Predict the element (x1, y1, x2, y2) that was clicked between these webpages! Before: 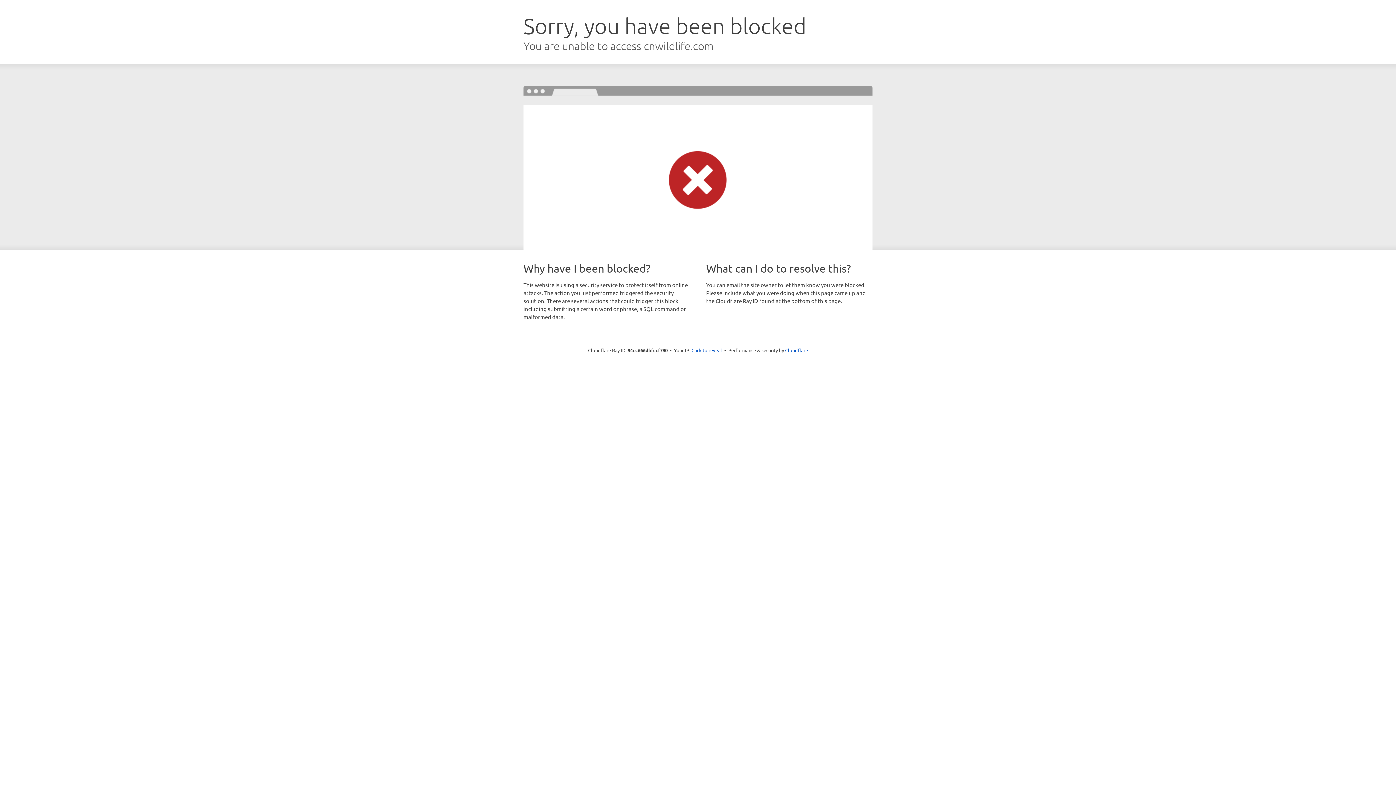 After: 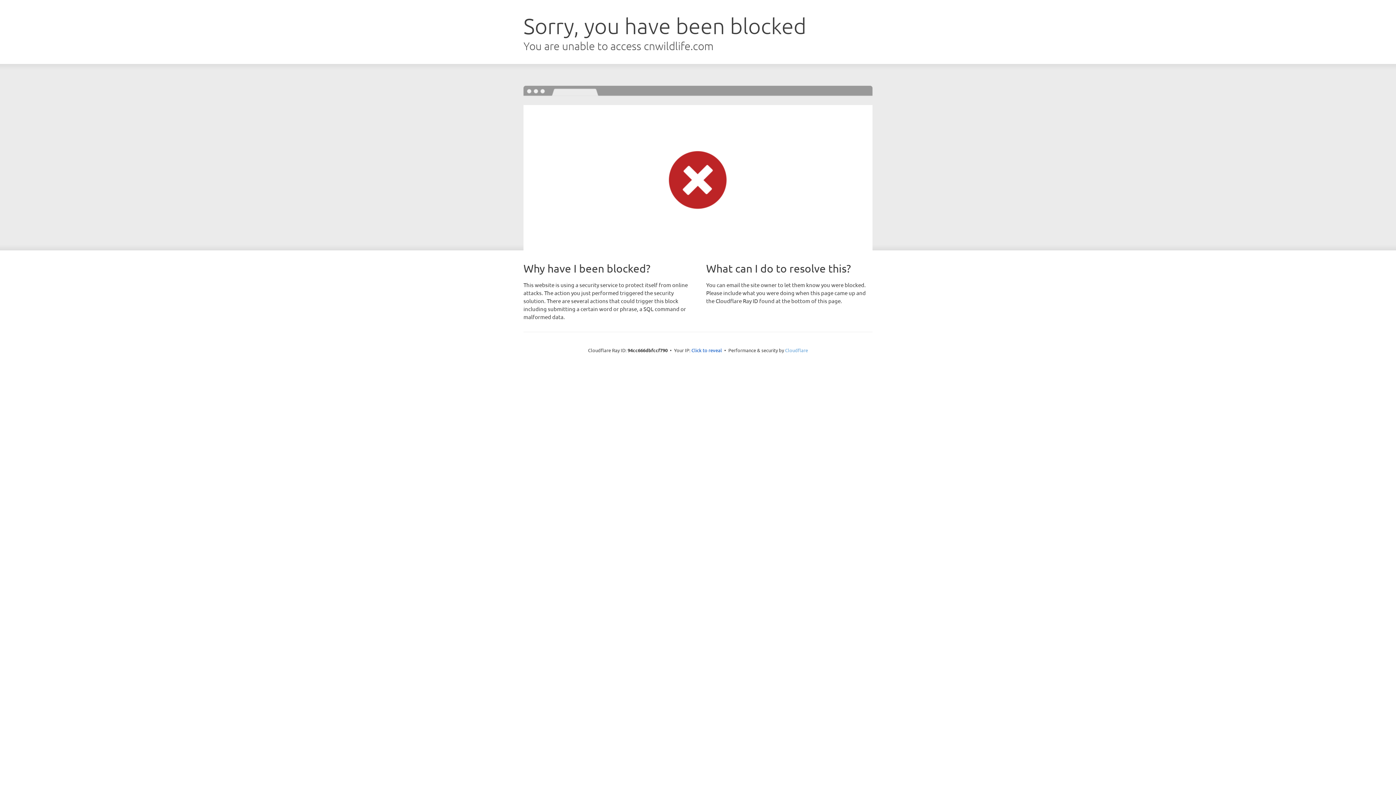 Action: bbox: (785, 347, 808, 353) label: Cloudflare